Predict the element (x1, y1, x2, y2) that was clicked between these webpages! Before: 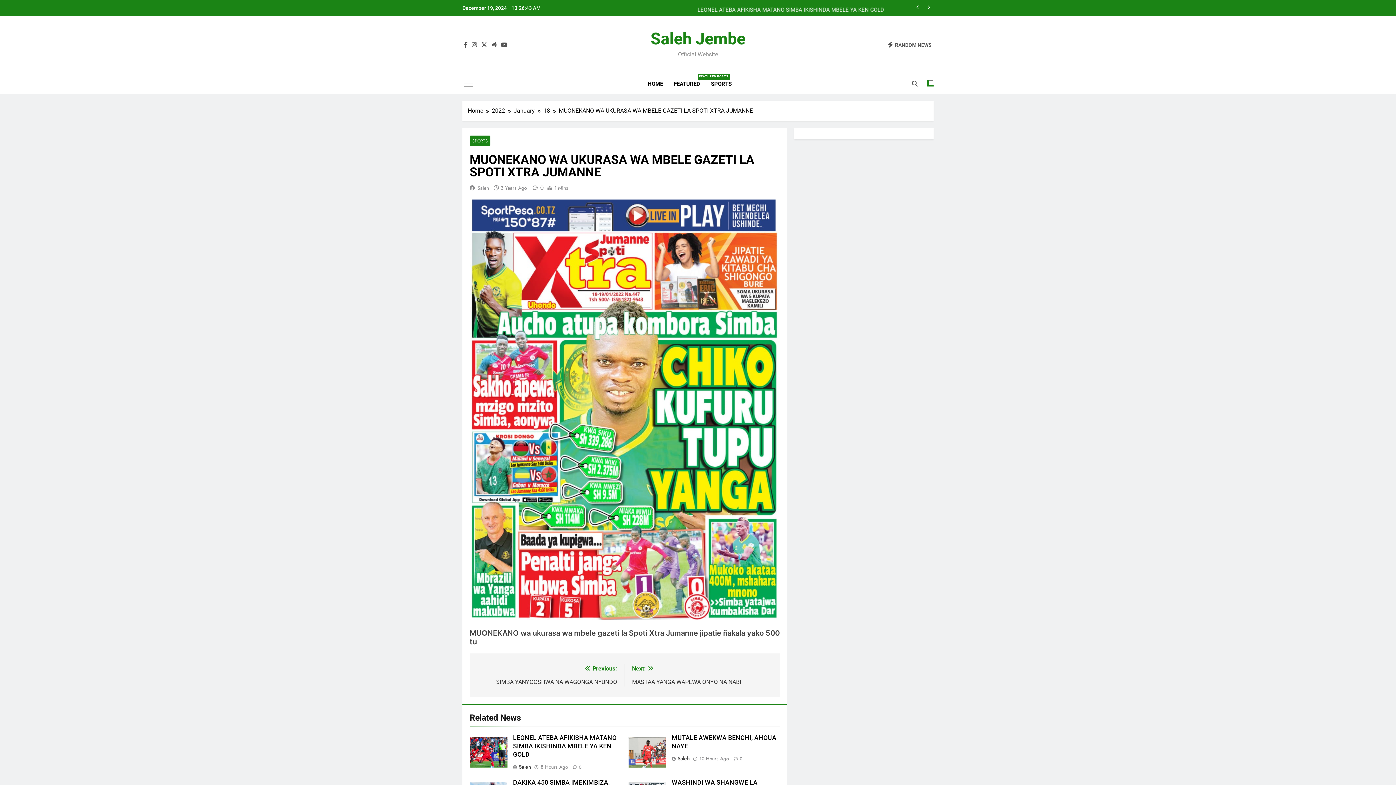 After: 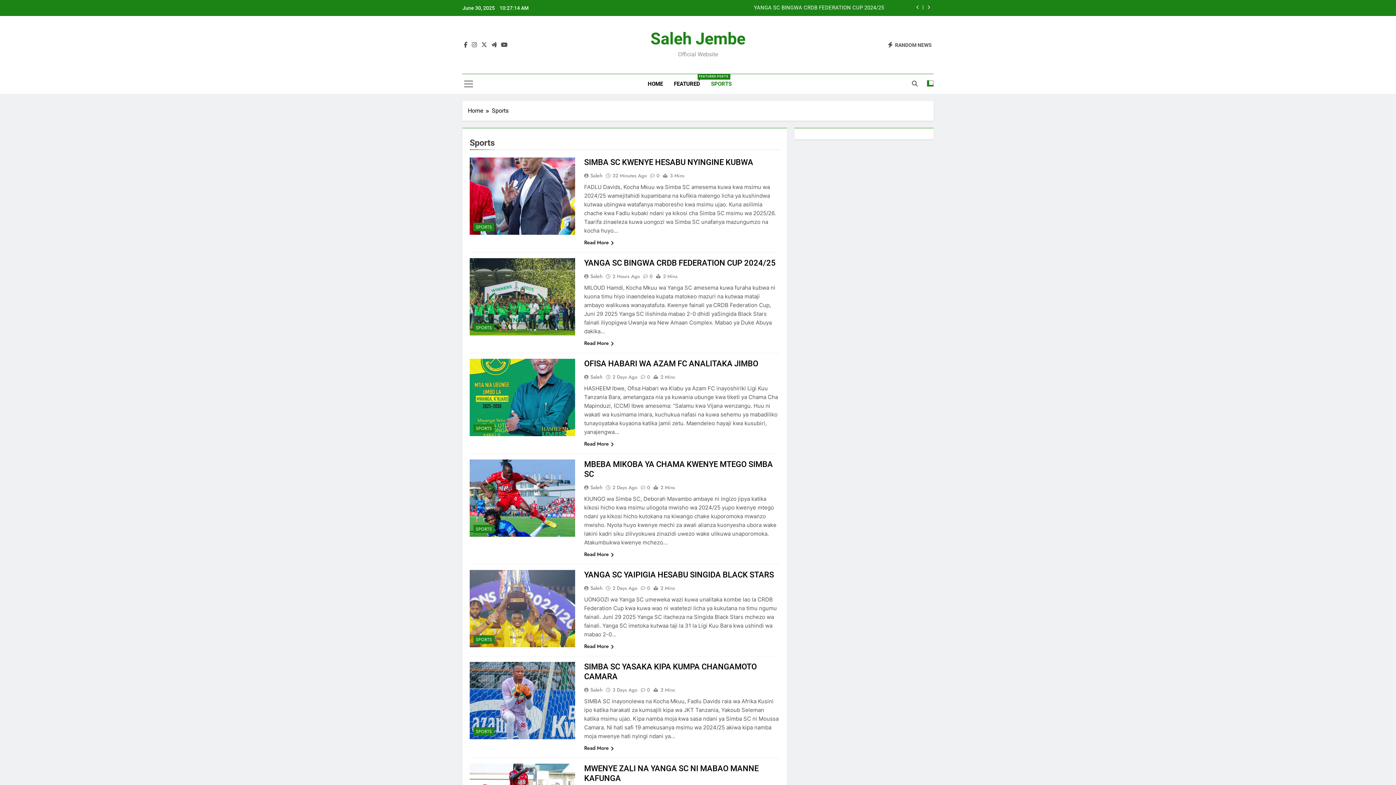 Action: label: SPORTS bbox: (705, 74, 737, 93)